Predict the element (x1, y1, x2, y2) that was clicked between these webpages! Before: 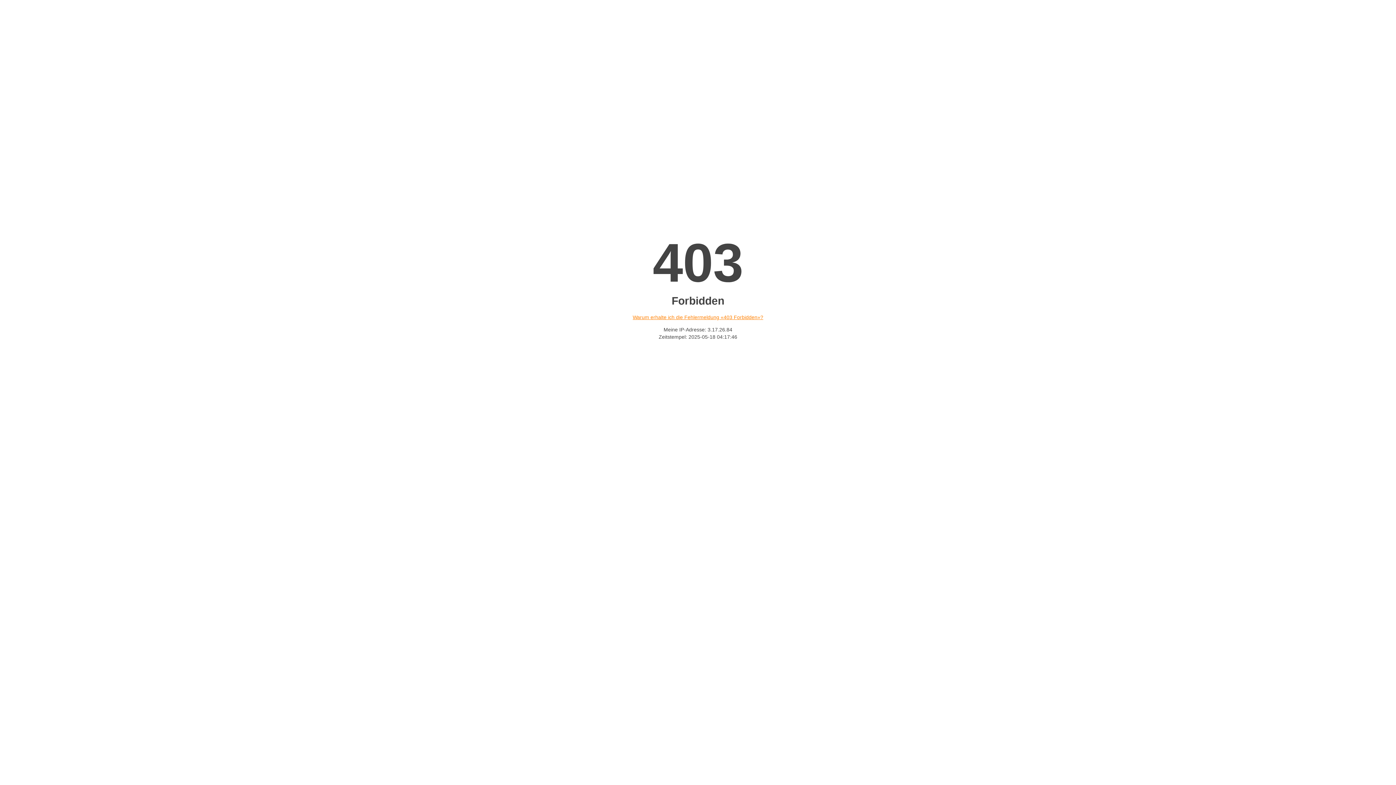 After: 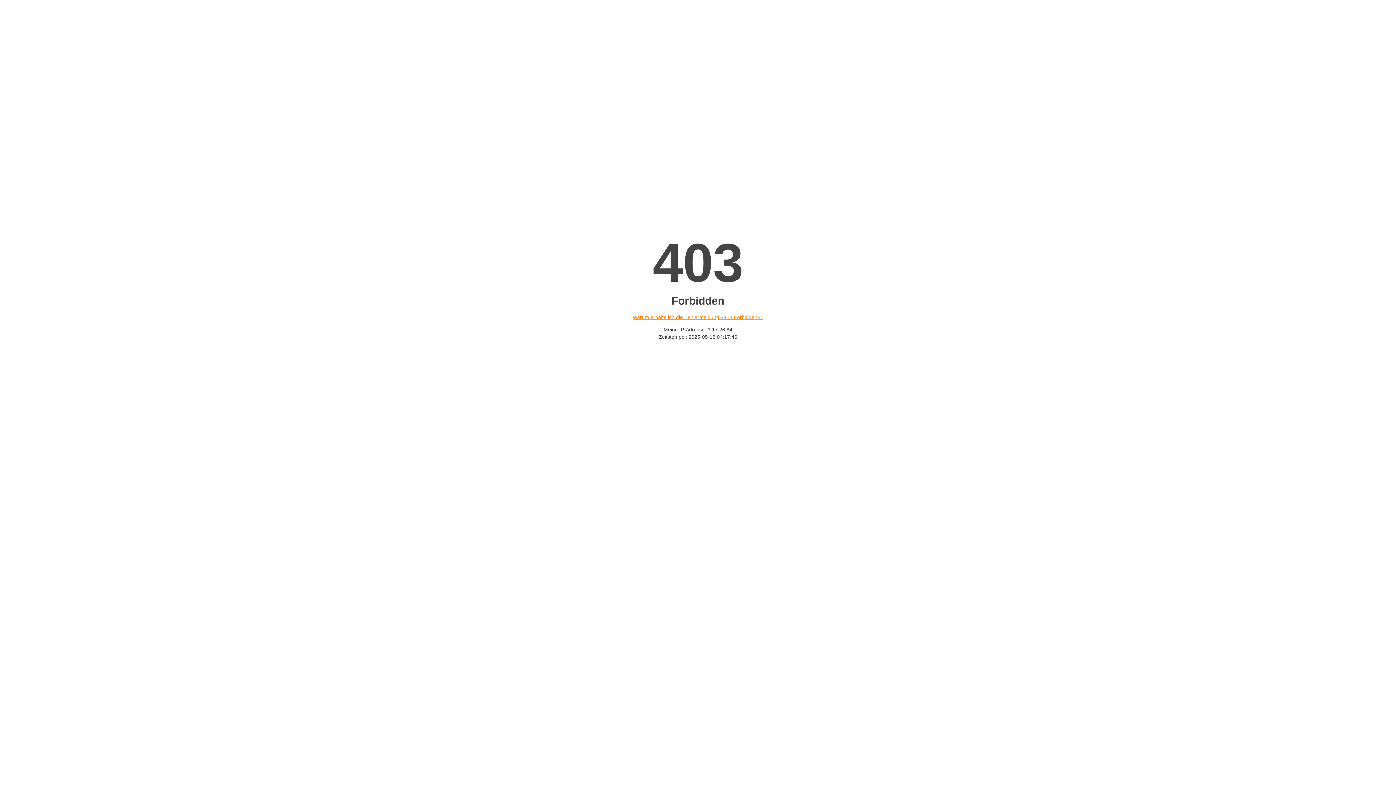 Action: bbox: (632, 314, 763, 320) label: Warum erhalte ich die Fehlermeldung «403 Forbidden»?